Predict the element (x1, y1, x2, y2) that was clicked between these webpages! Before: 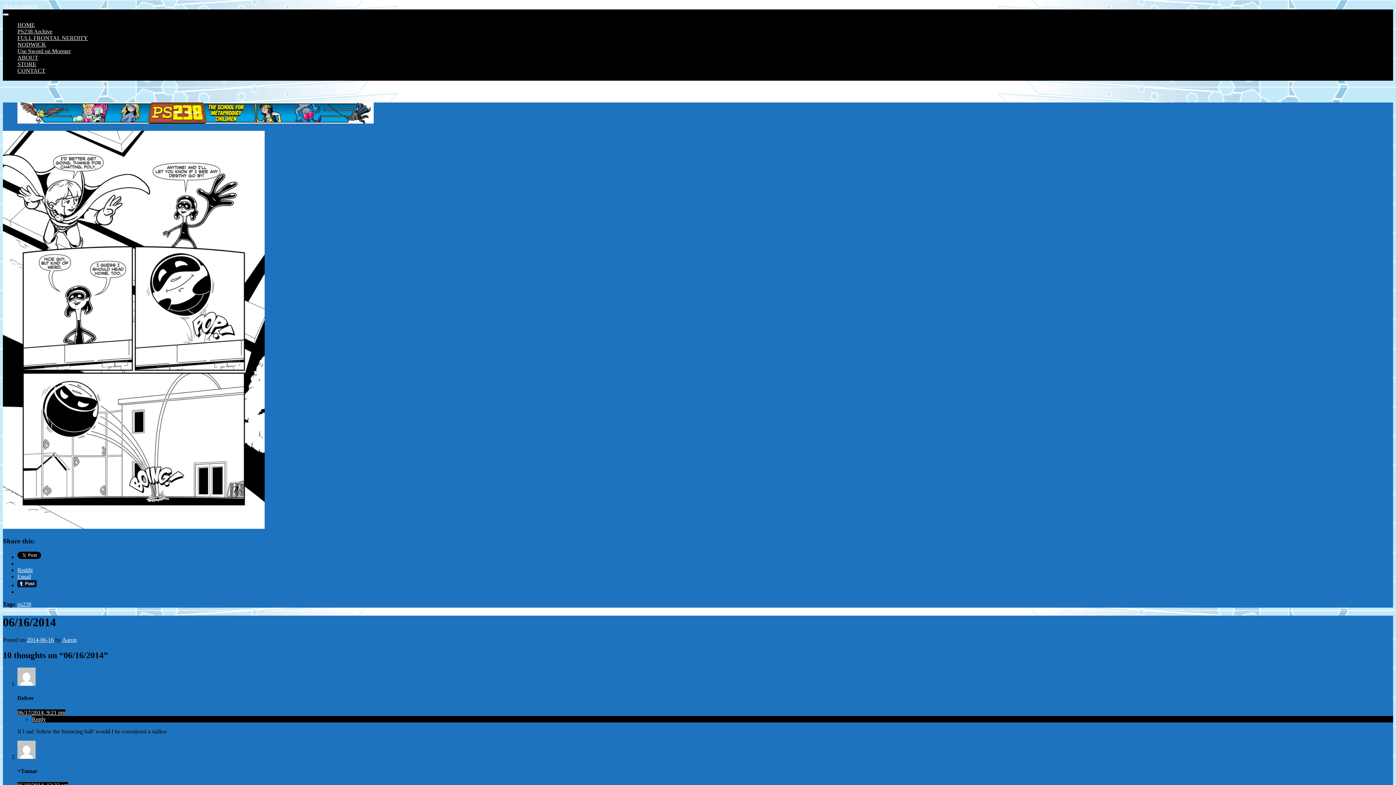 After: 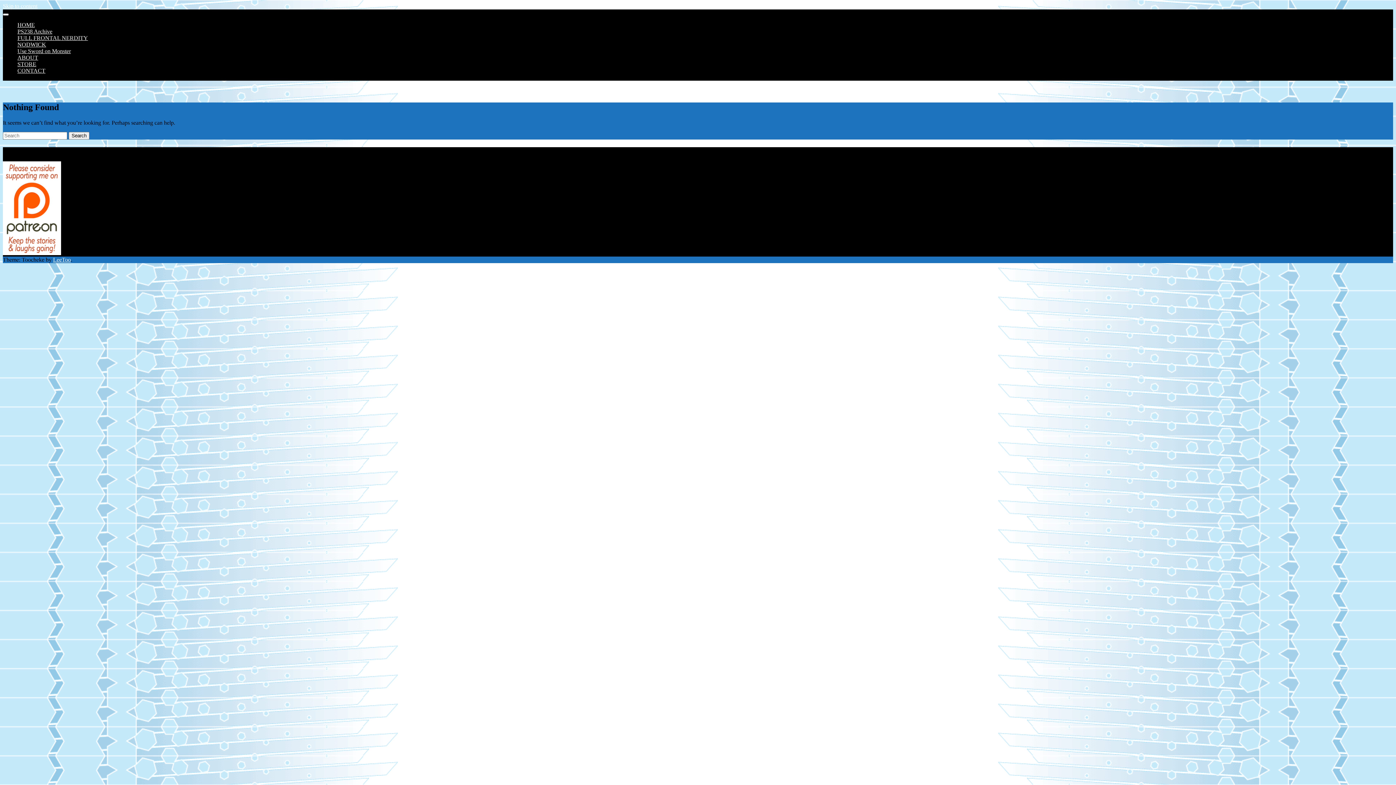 Action: bbox: (62, 637, 76, 643) label: Aaron